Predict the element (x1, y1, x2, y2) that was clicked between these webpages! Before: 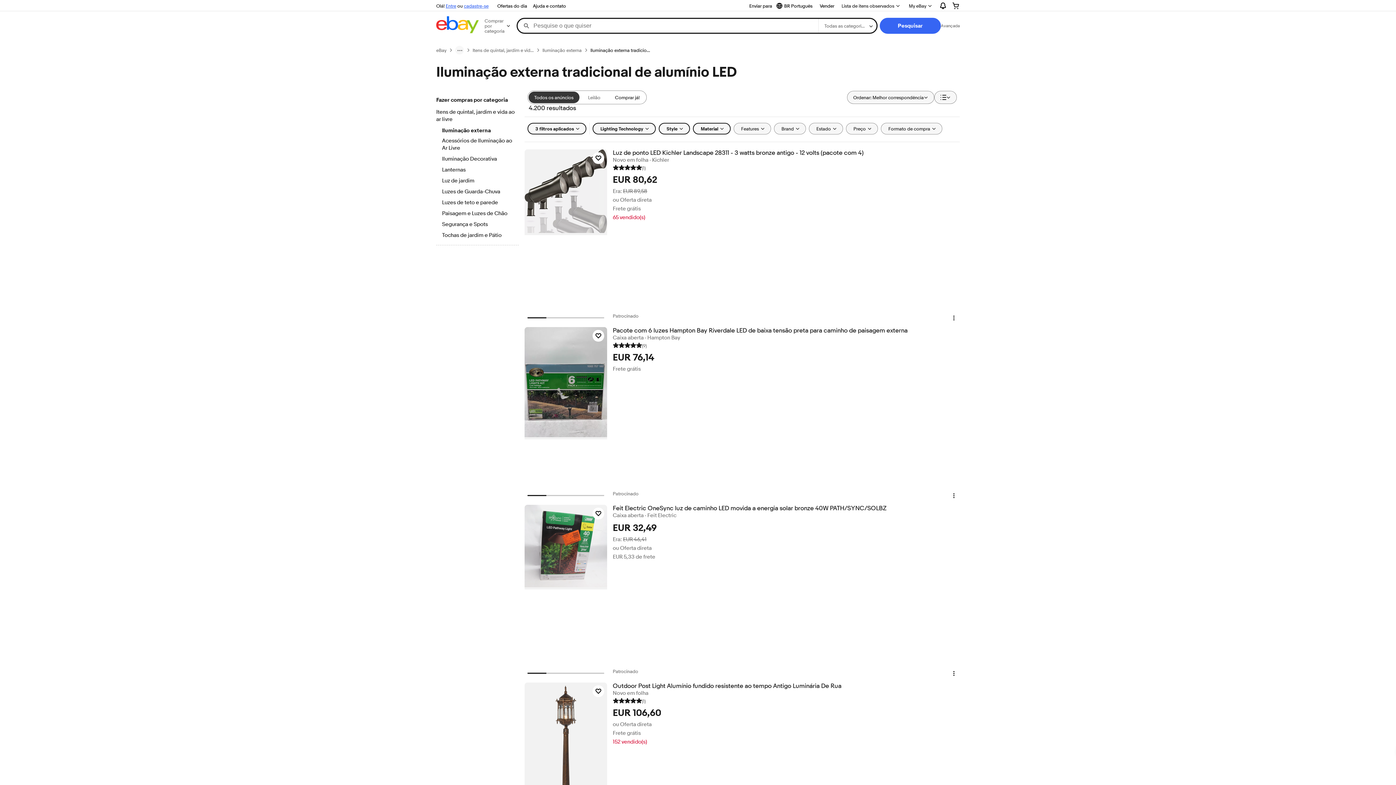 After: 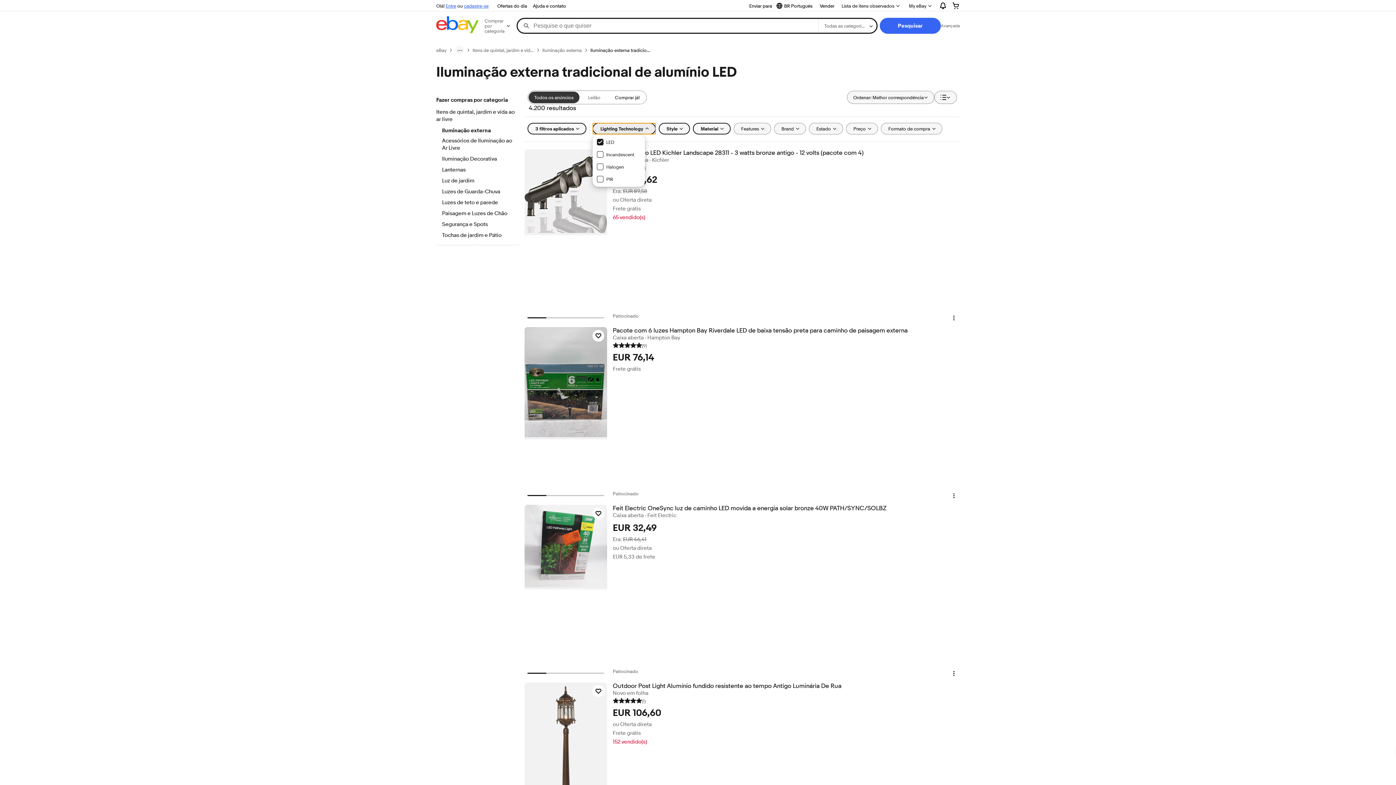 Action: bbox: (592, 122, 655, 134) label: Lighting Technology